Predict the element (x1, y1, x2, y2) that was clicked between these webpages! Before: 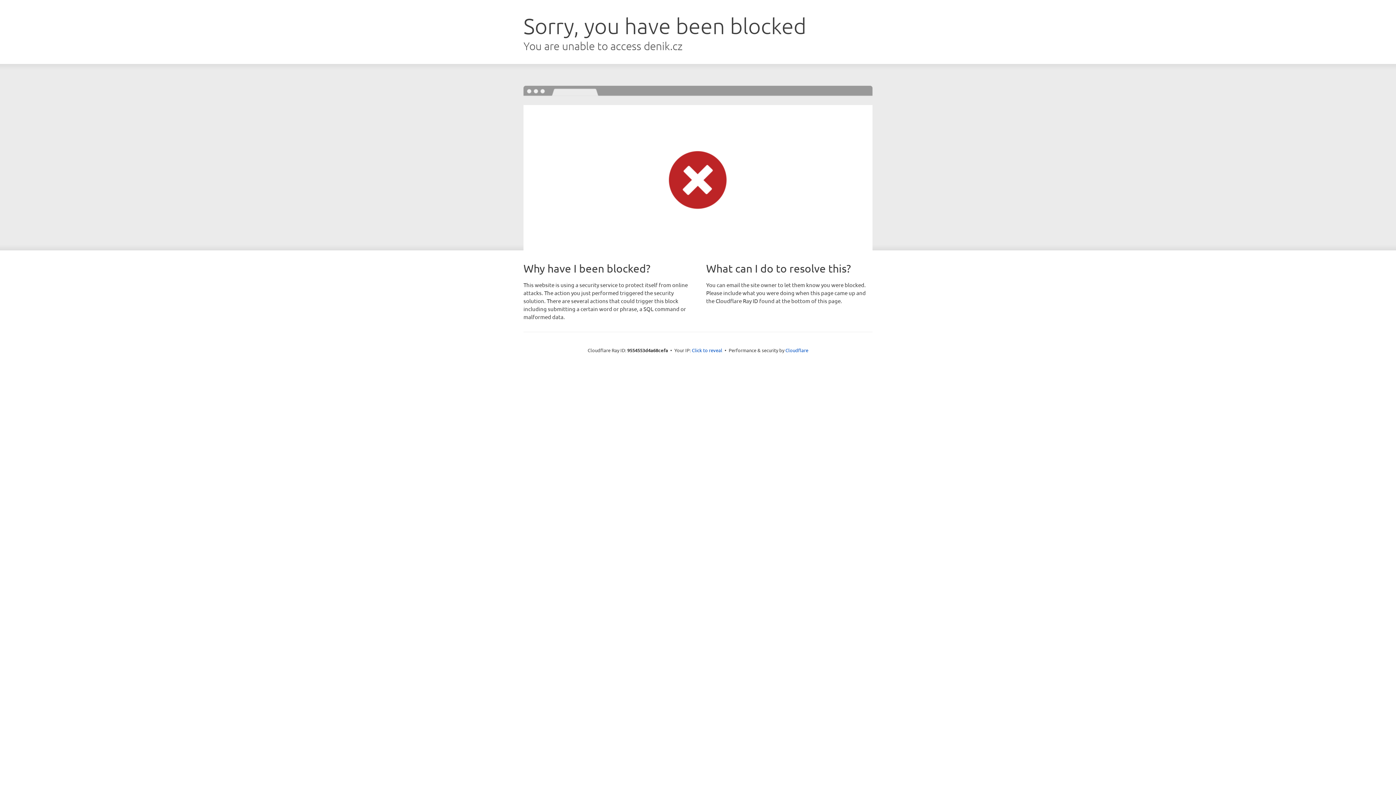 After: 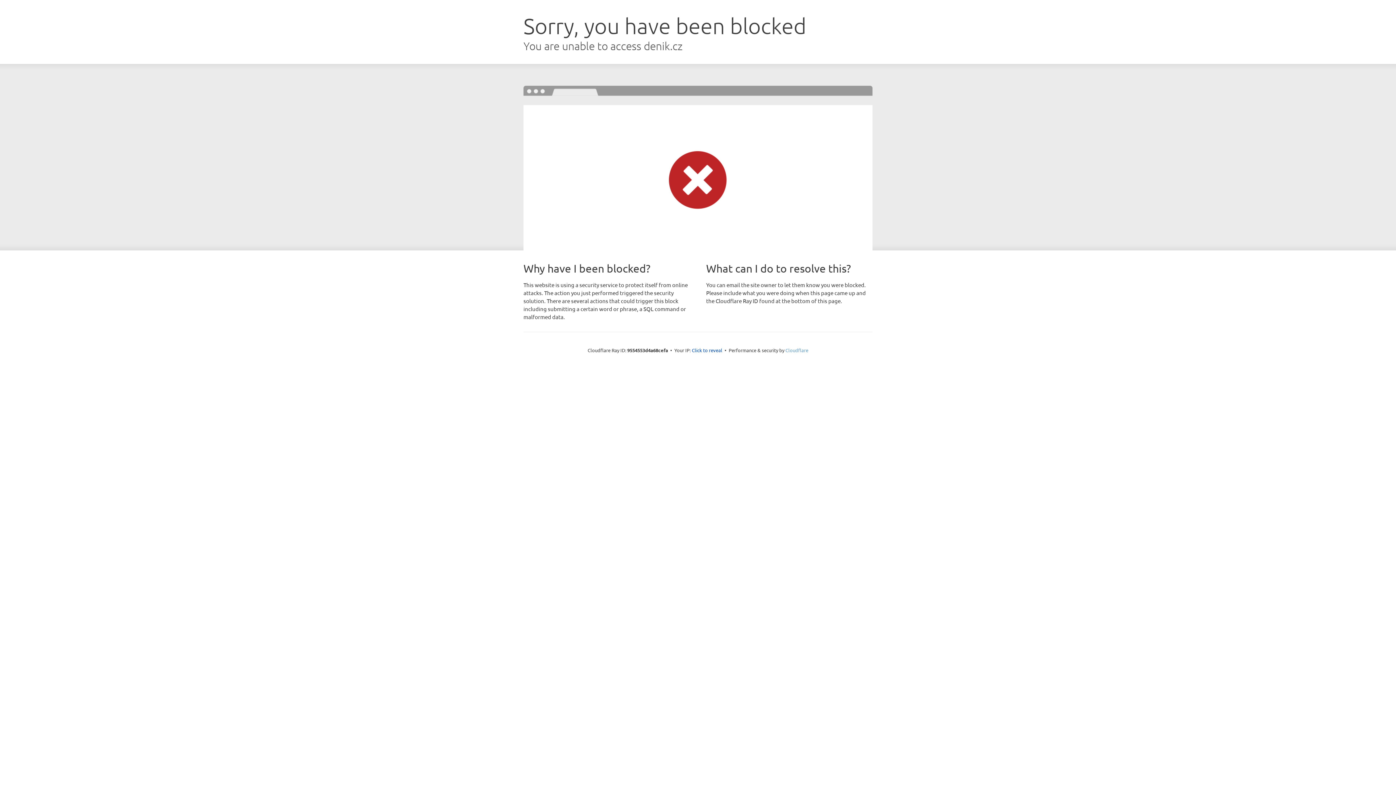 Action: label: Cloudflare bbox: (785, 347, 808, 353)